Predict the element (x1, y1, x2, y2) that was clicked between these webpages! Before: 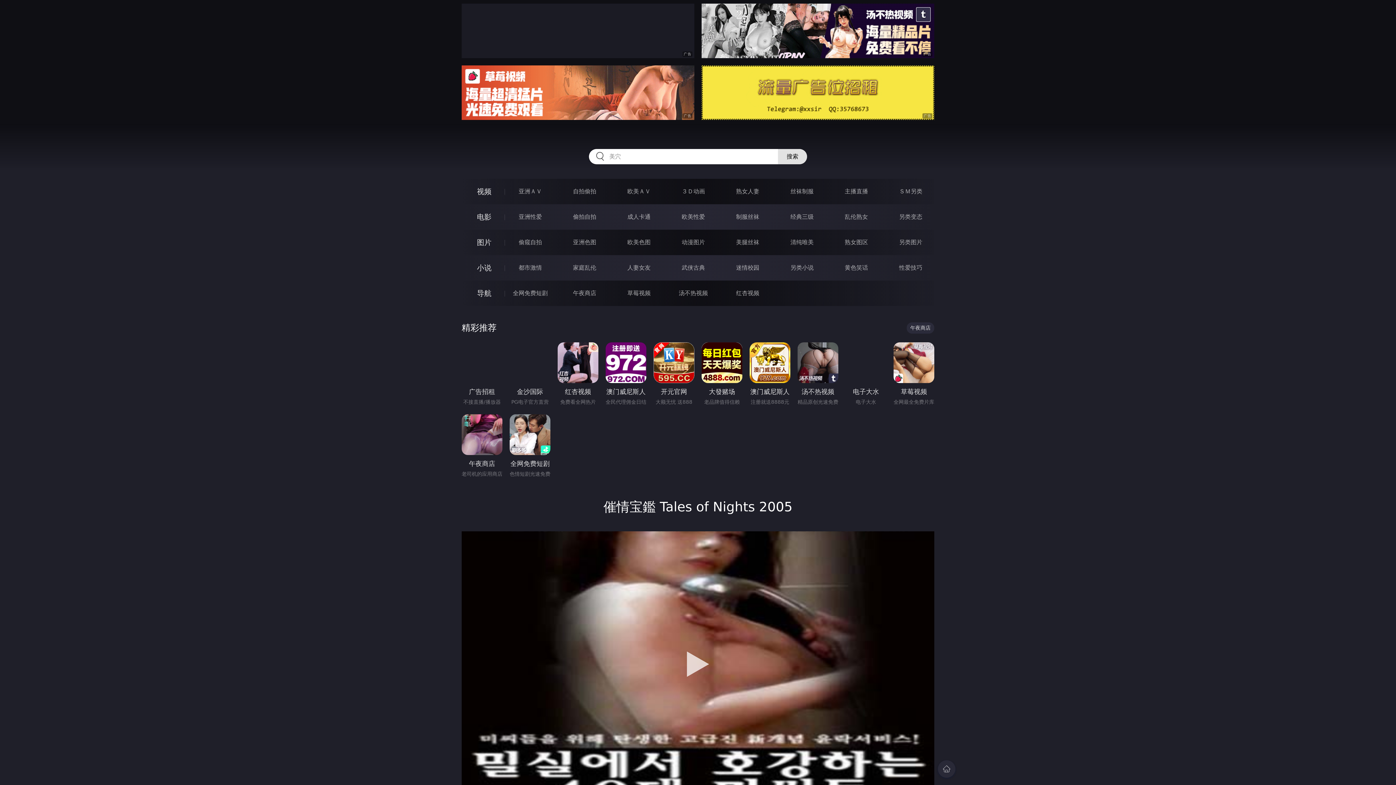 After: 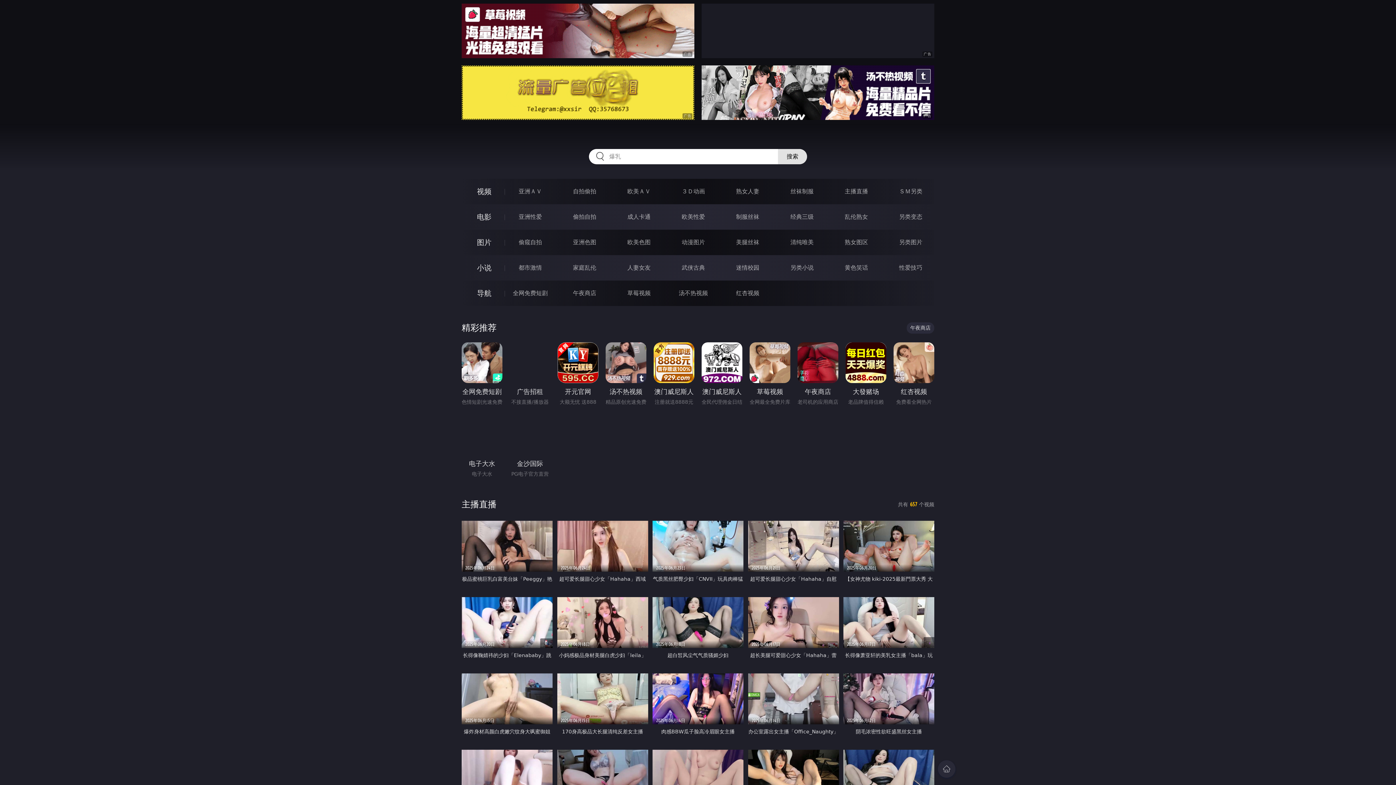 Action: label: 主播直播 bbox: (845, 188, 868, 194)